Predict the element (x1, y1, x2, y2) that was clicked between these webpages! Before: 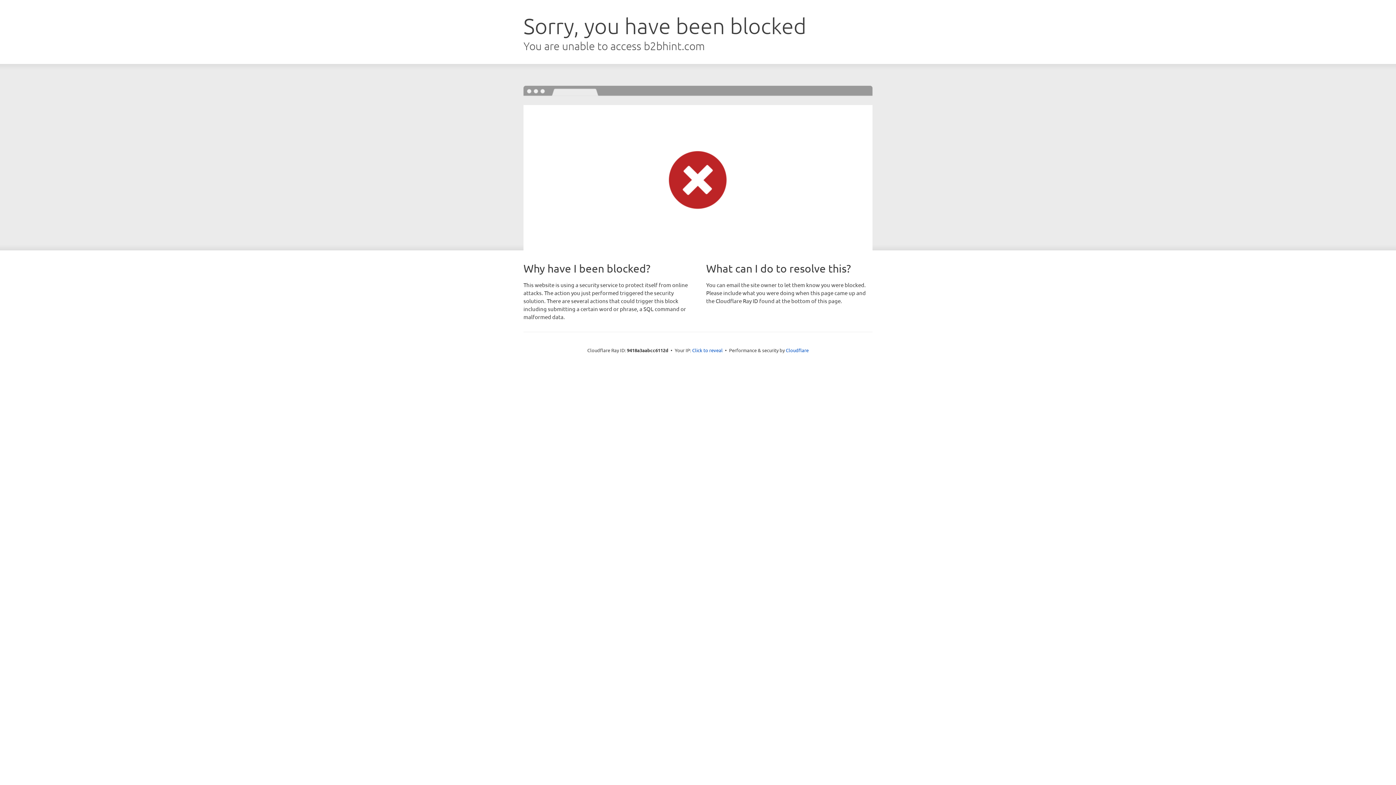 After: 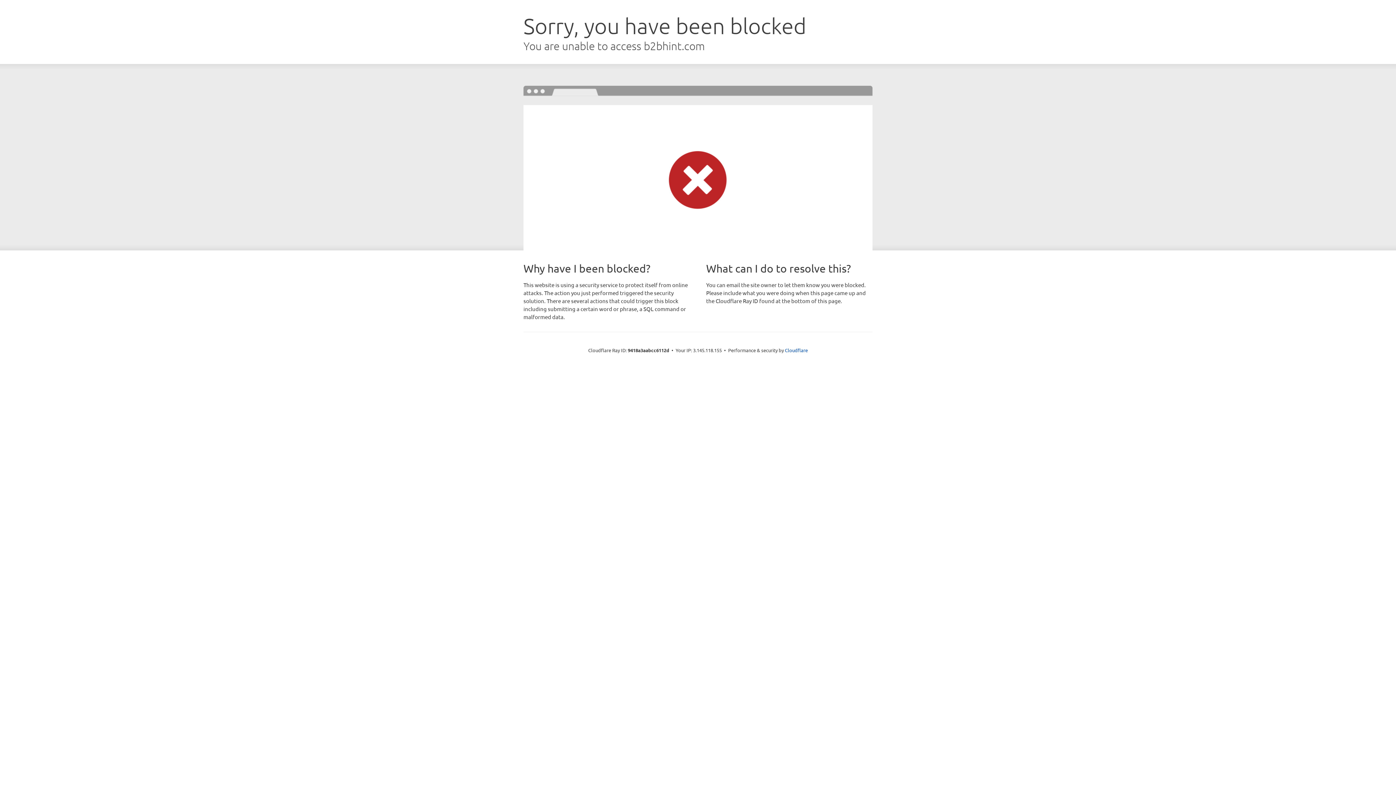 Action: bbox: (692, 346, 722, 353) label: Click to reveal